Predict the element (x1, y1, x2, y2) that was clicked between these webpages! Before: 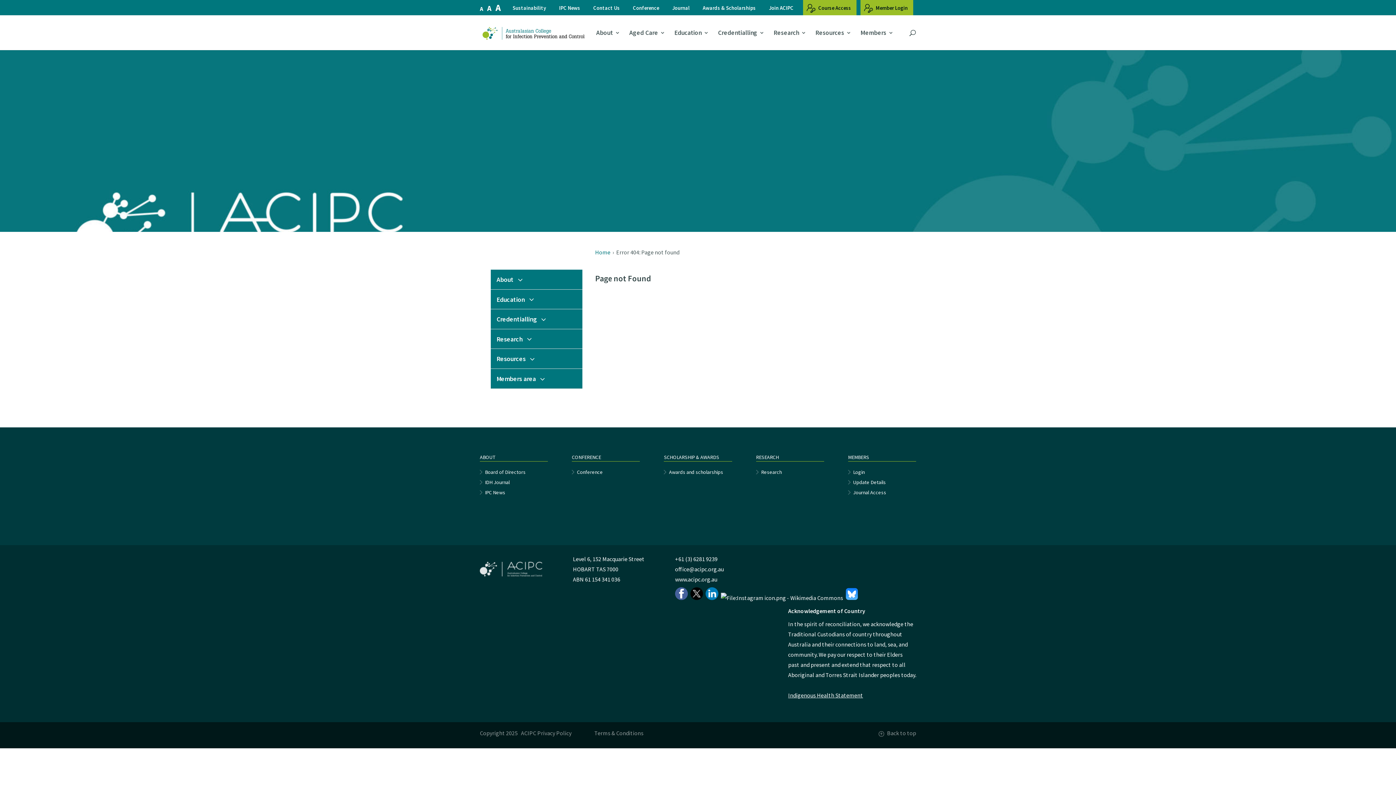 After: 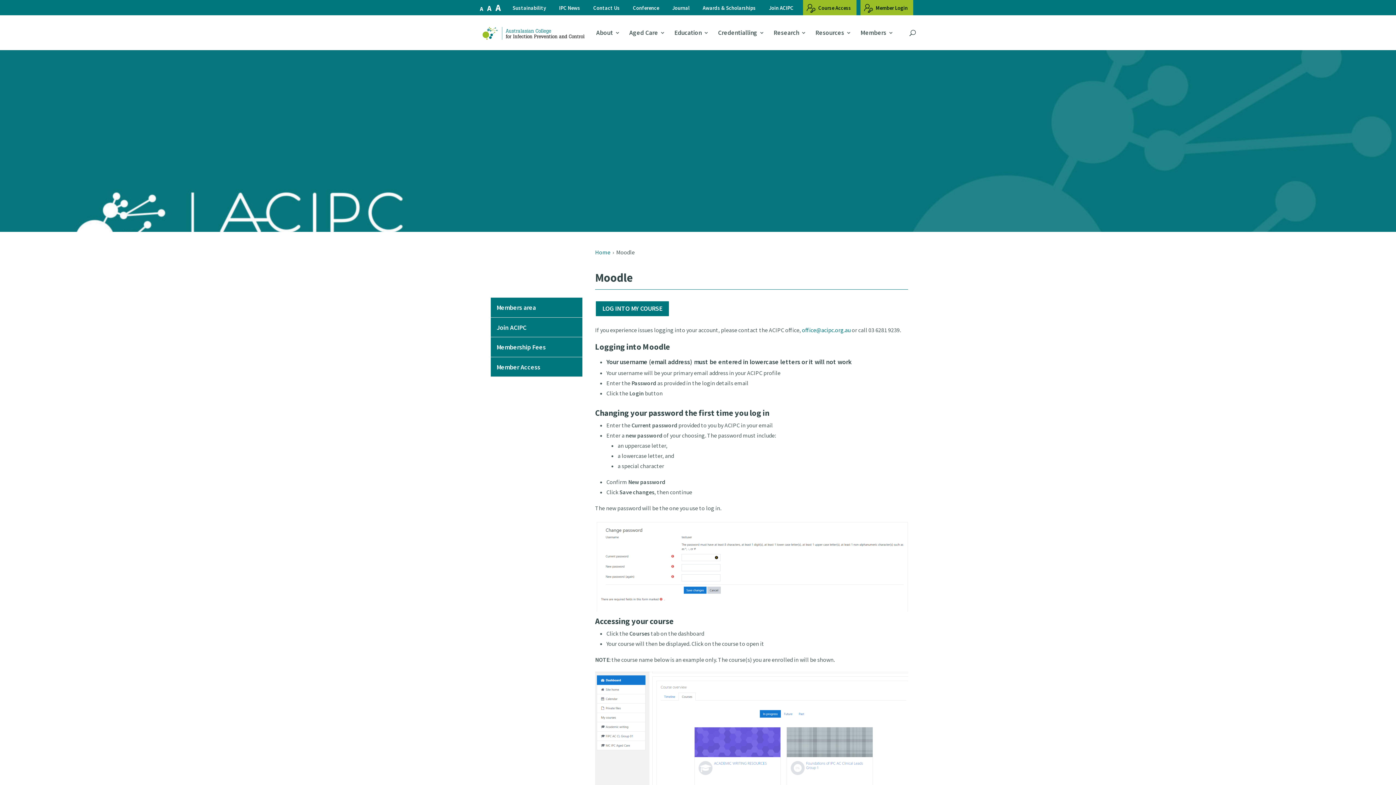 Action: bbox: (803, 0, 856, 15) label:  Course Access